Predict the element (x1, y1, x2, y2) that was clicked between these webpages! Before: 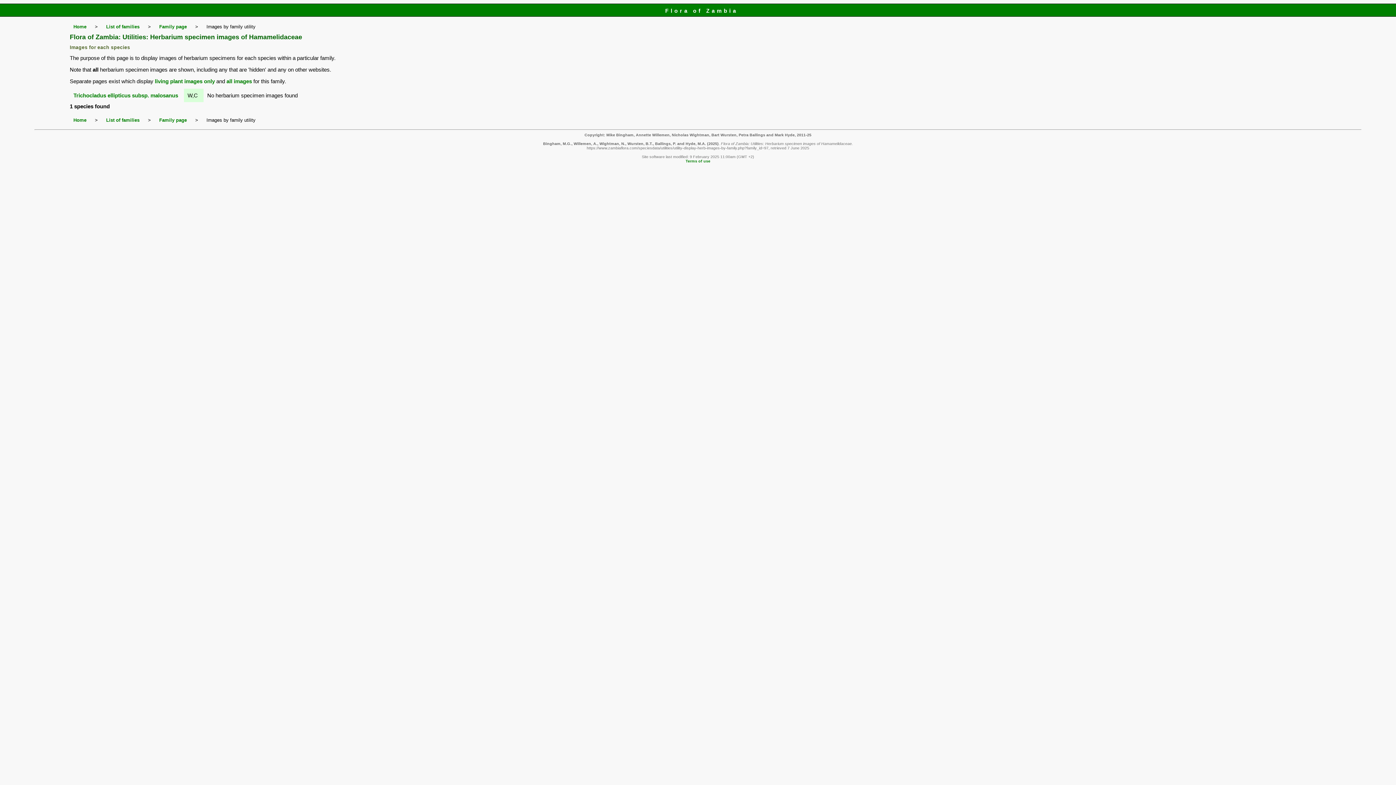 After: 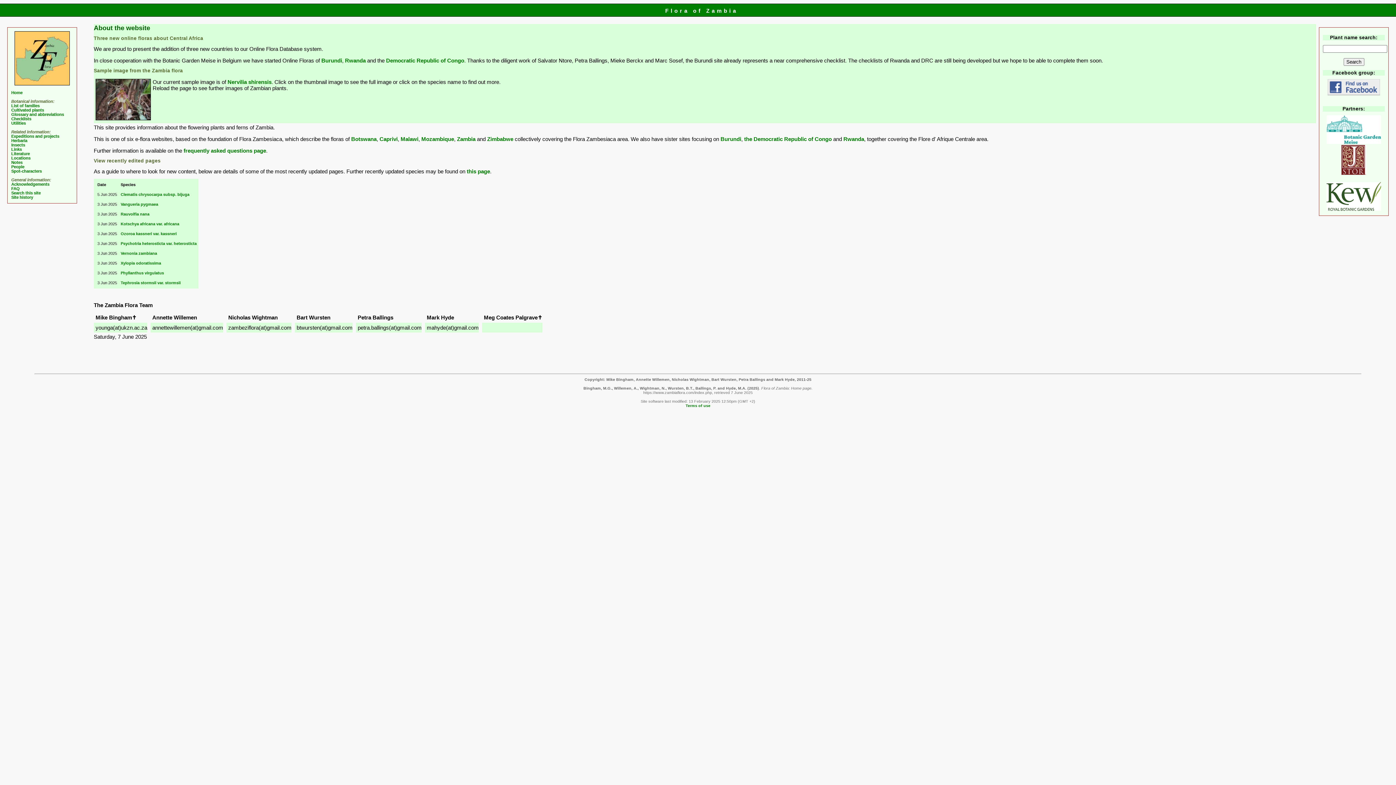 Action: label: Home bbox: (73, 24, 86, 29)